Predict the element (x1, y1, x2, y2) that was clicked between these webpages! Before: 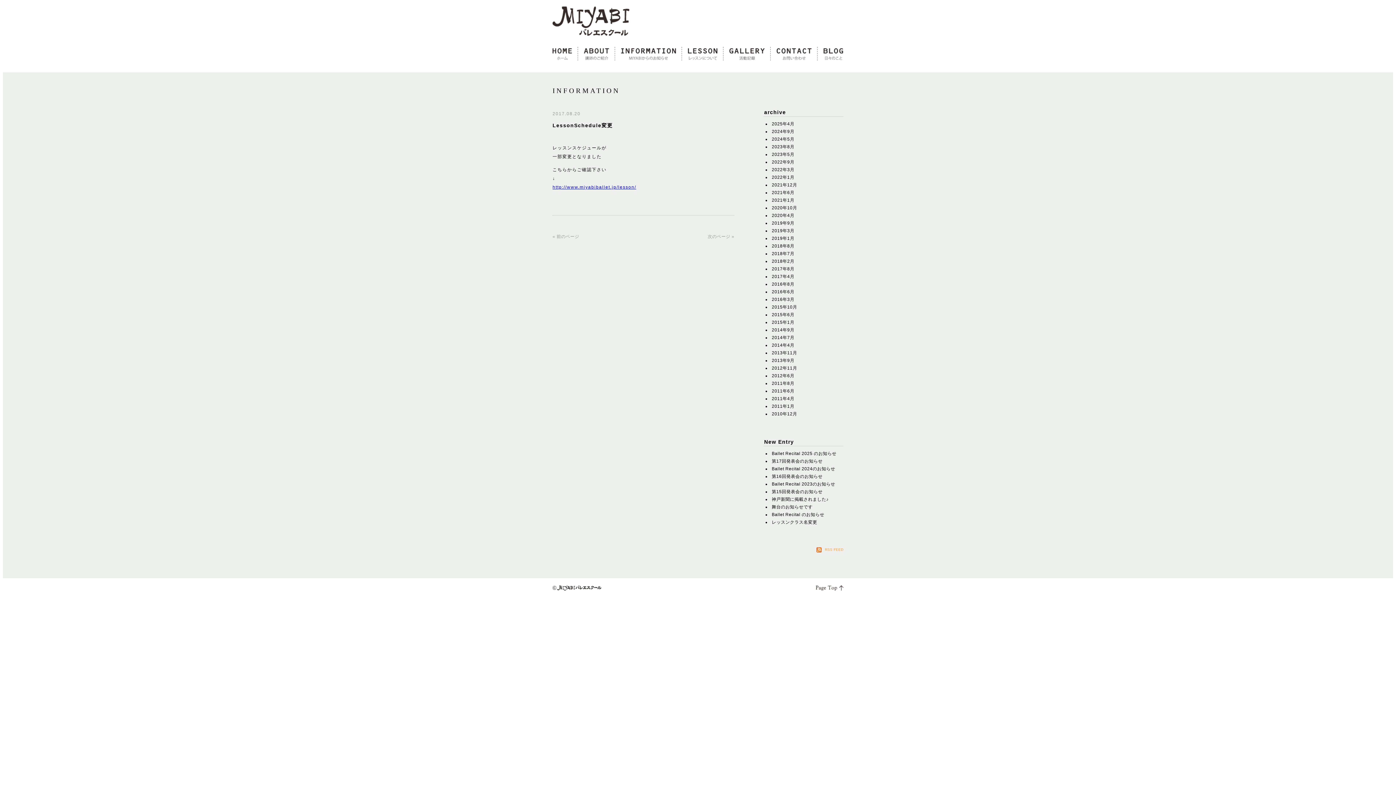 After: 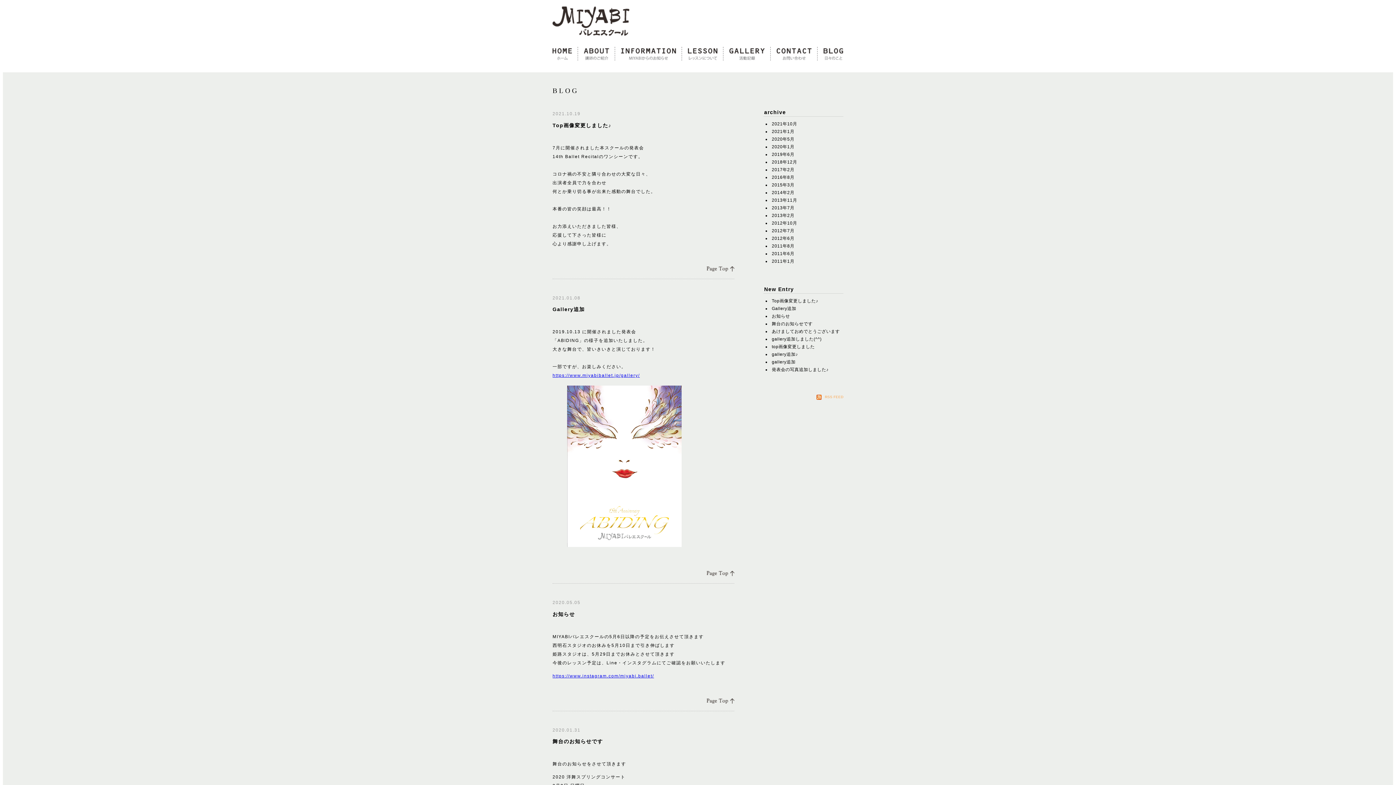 Action: label: 2020年10月 bbox: (772, 205, 797, 210)